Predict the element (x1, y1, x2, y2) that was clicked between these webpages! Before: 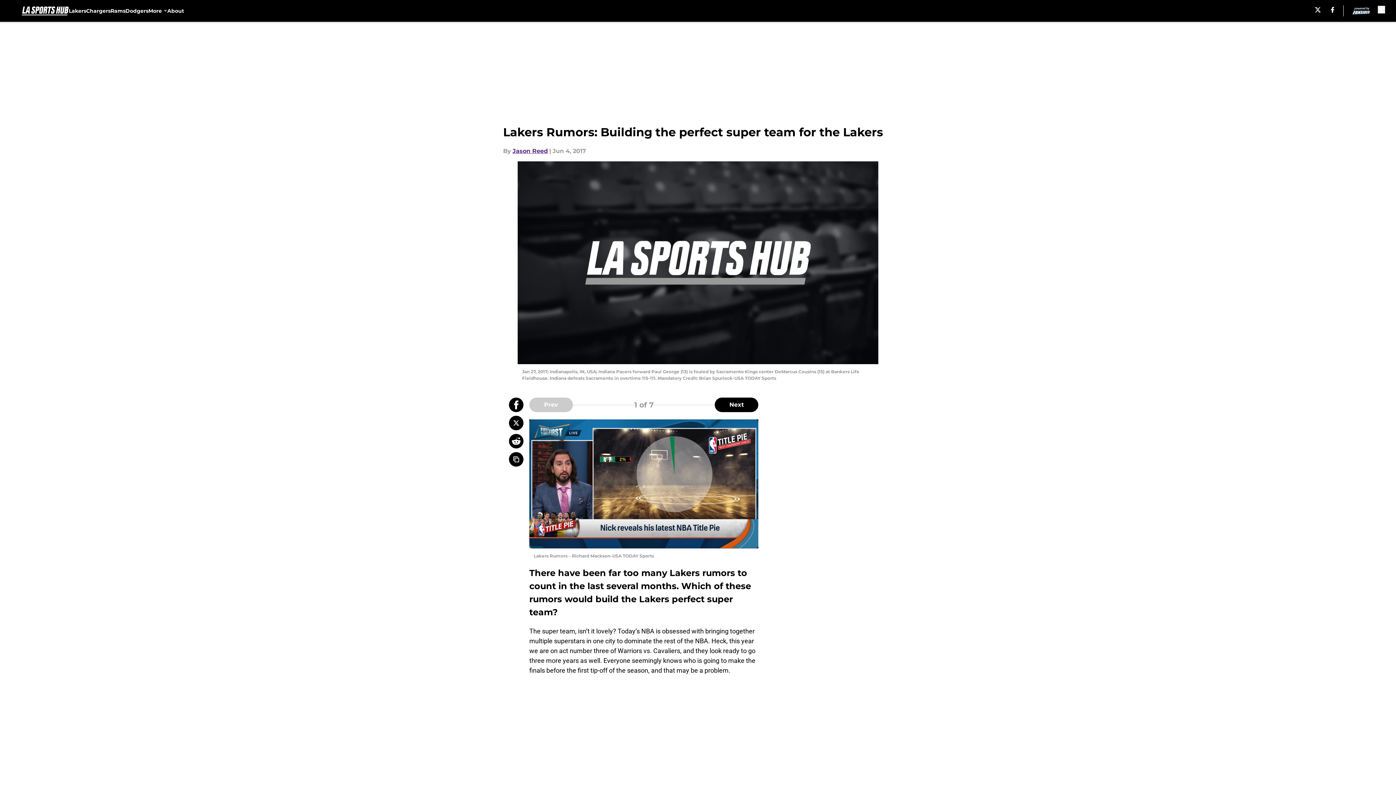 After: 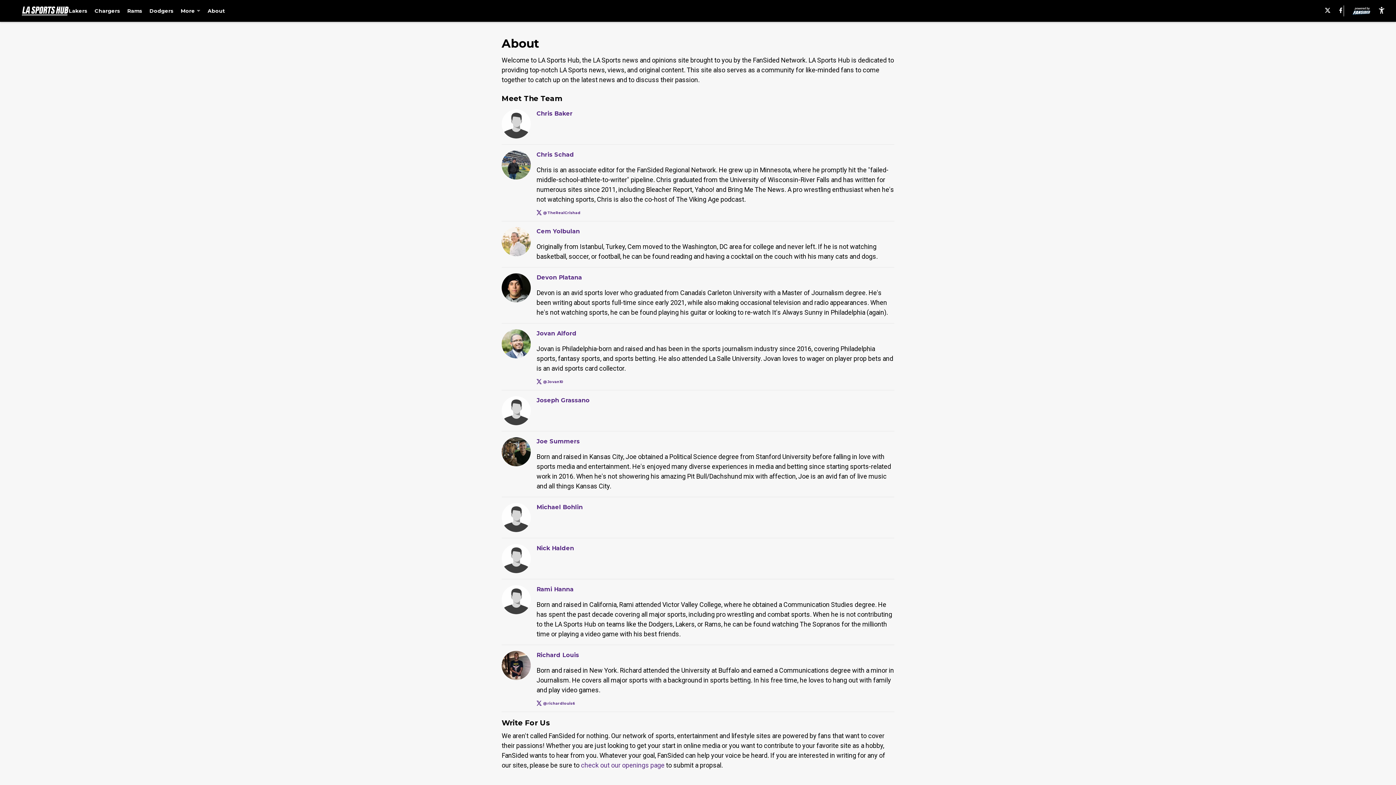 Action: bbox: (167, 0, 184, 21) label: About